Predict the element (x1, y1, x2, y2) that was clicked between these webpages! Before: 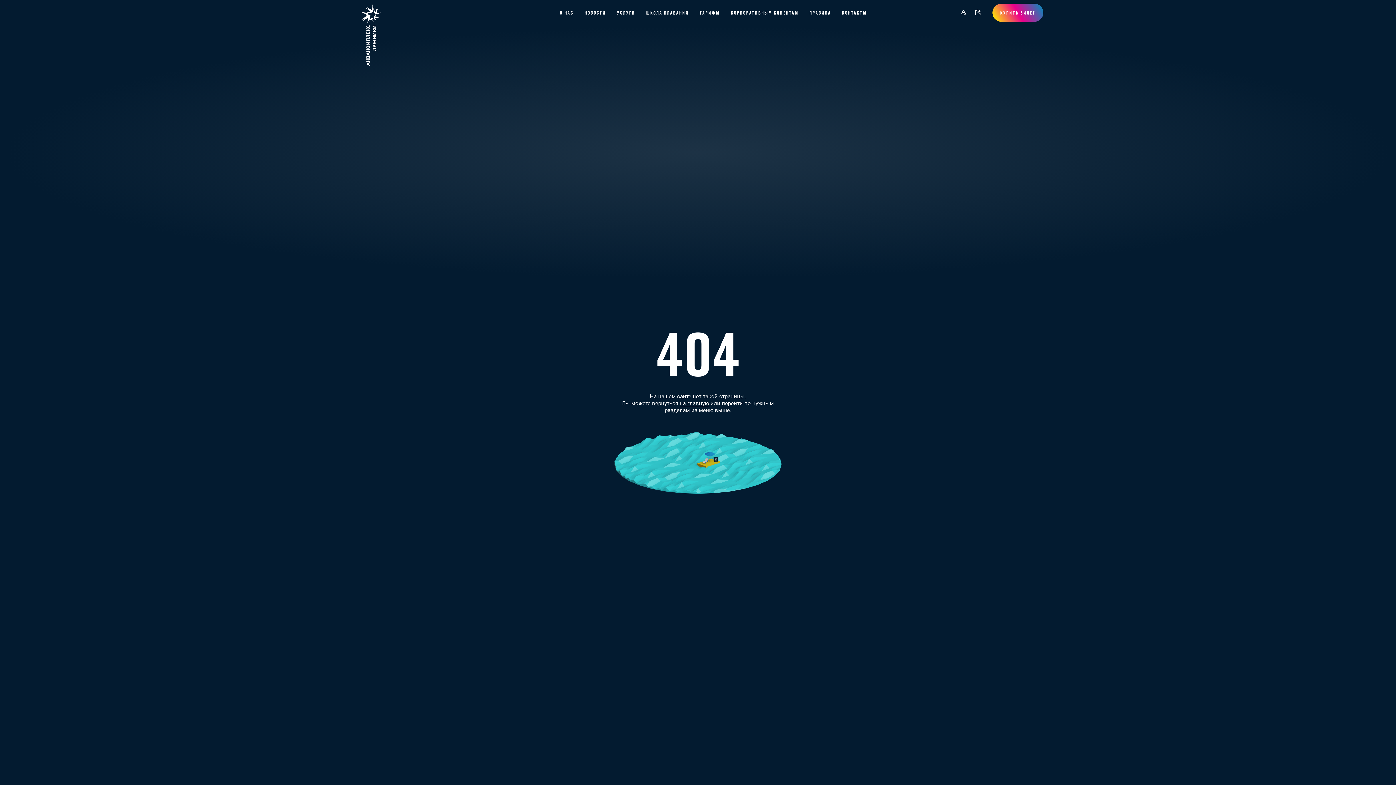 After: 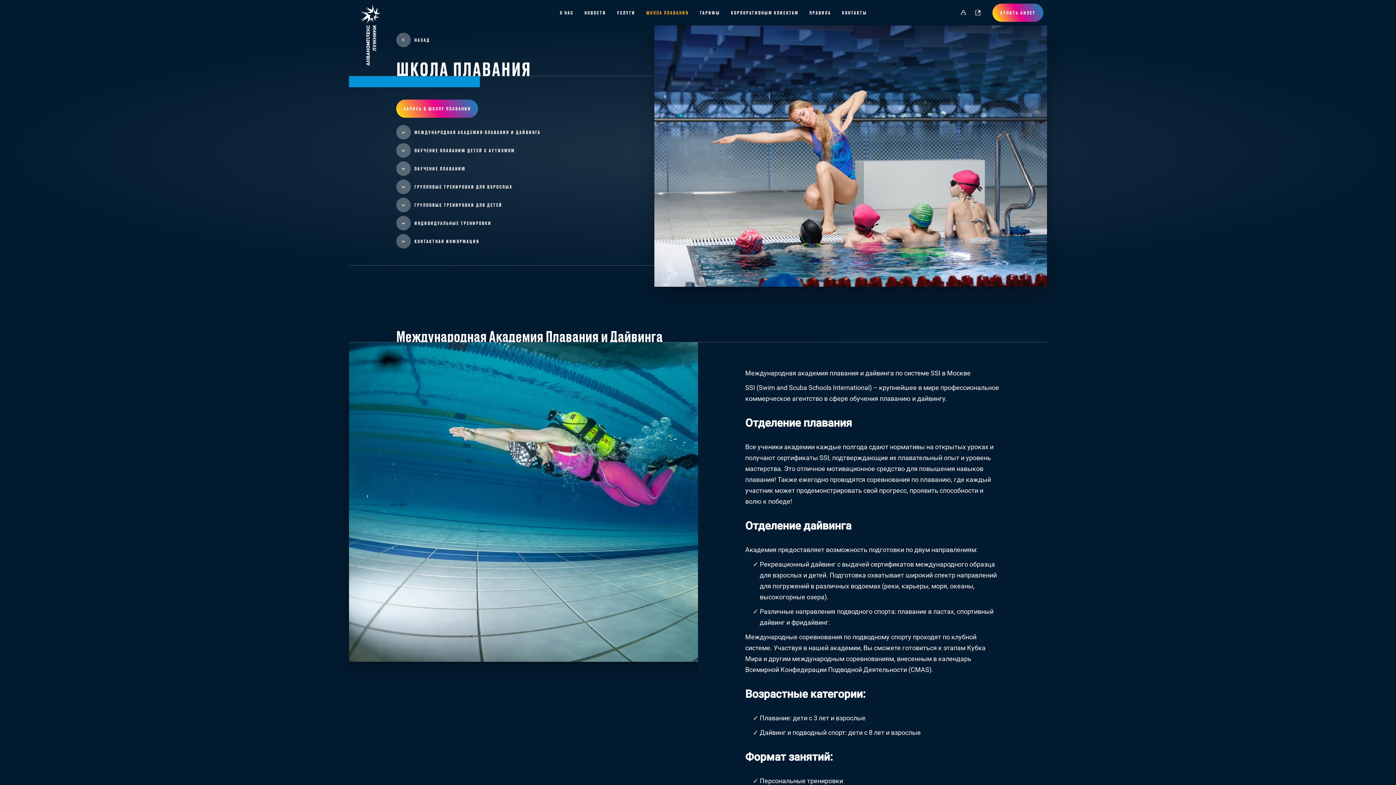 Action: bbox: (646, 9, 688, 15) label: ШКОЛА ПЛАВАНИЯ